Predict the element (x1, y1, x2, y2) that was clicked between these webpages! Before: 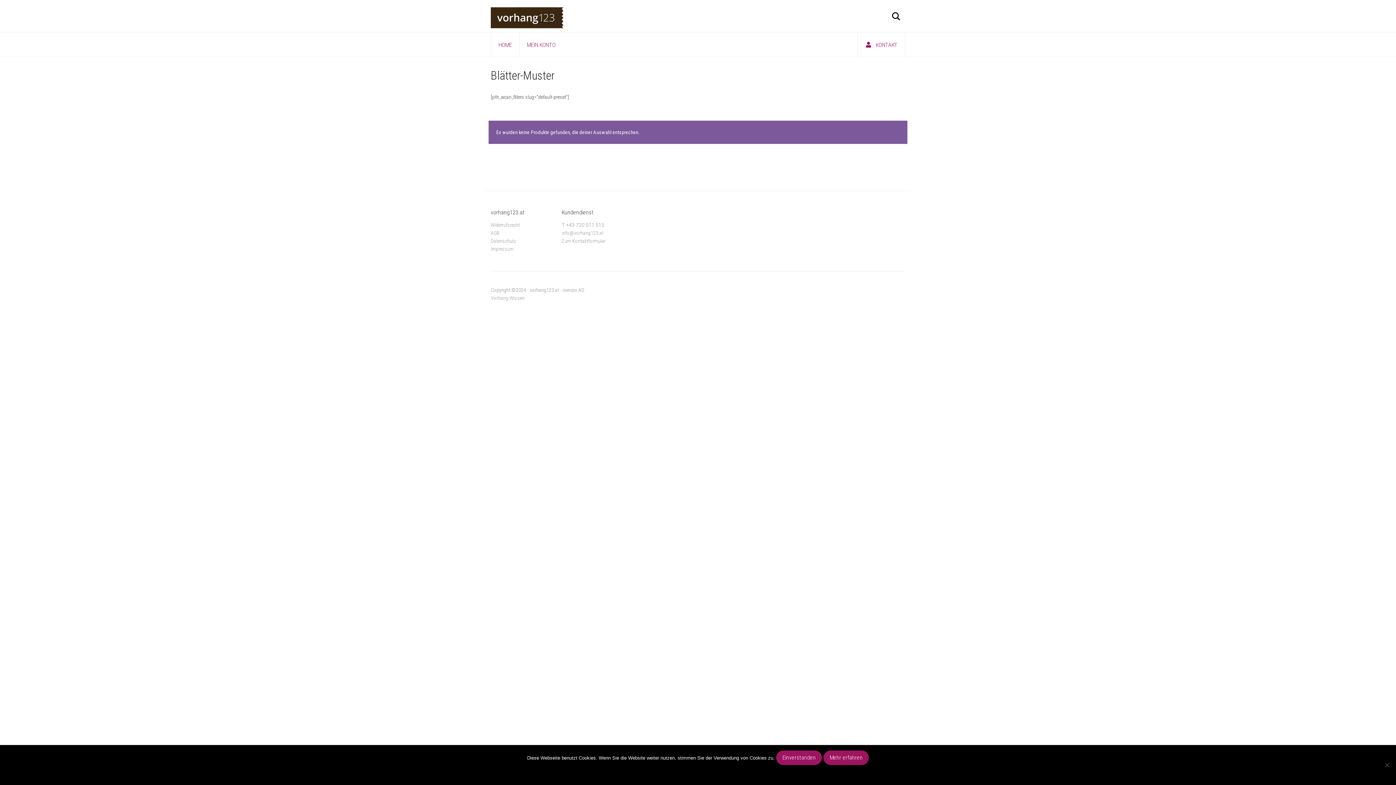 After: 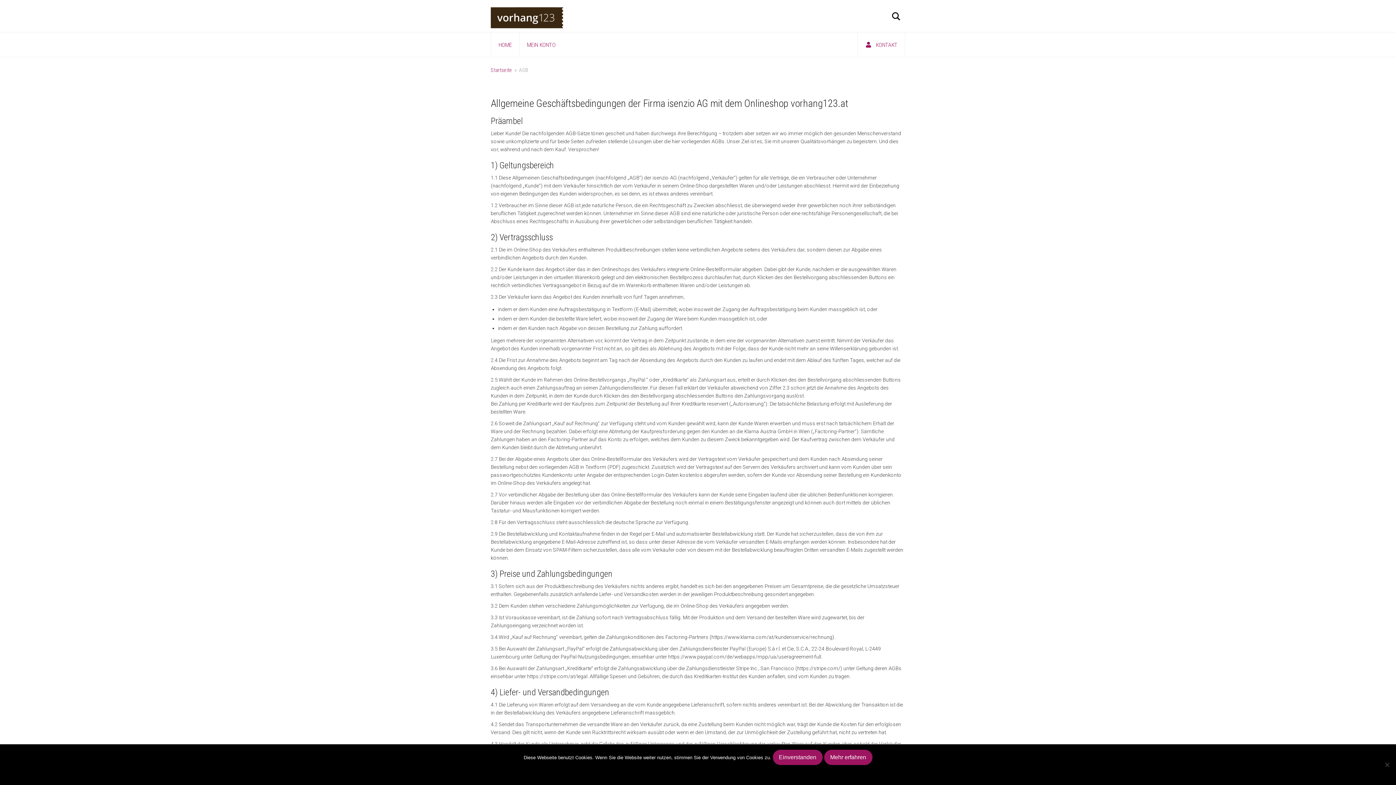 Action: label: Datenschutz bbox: (490, 238, 516, 244)